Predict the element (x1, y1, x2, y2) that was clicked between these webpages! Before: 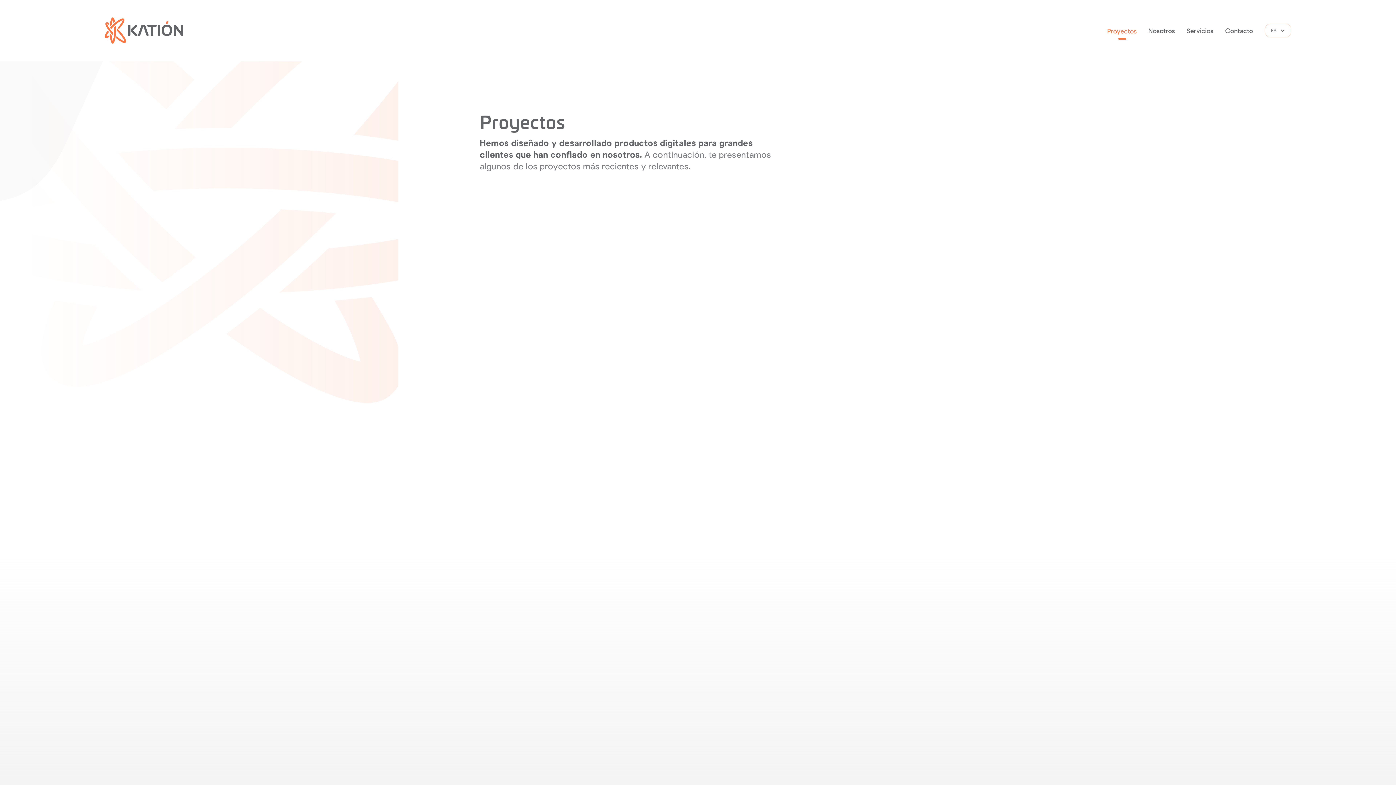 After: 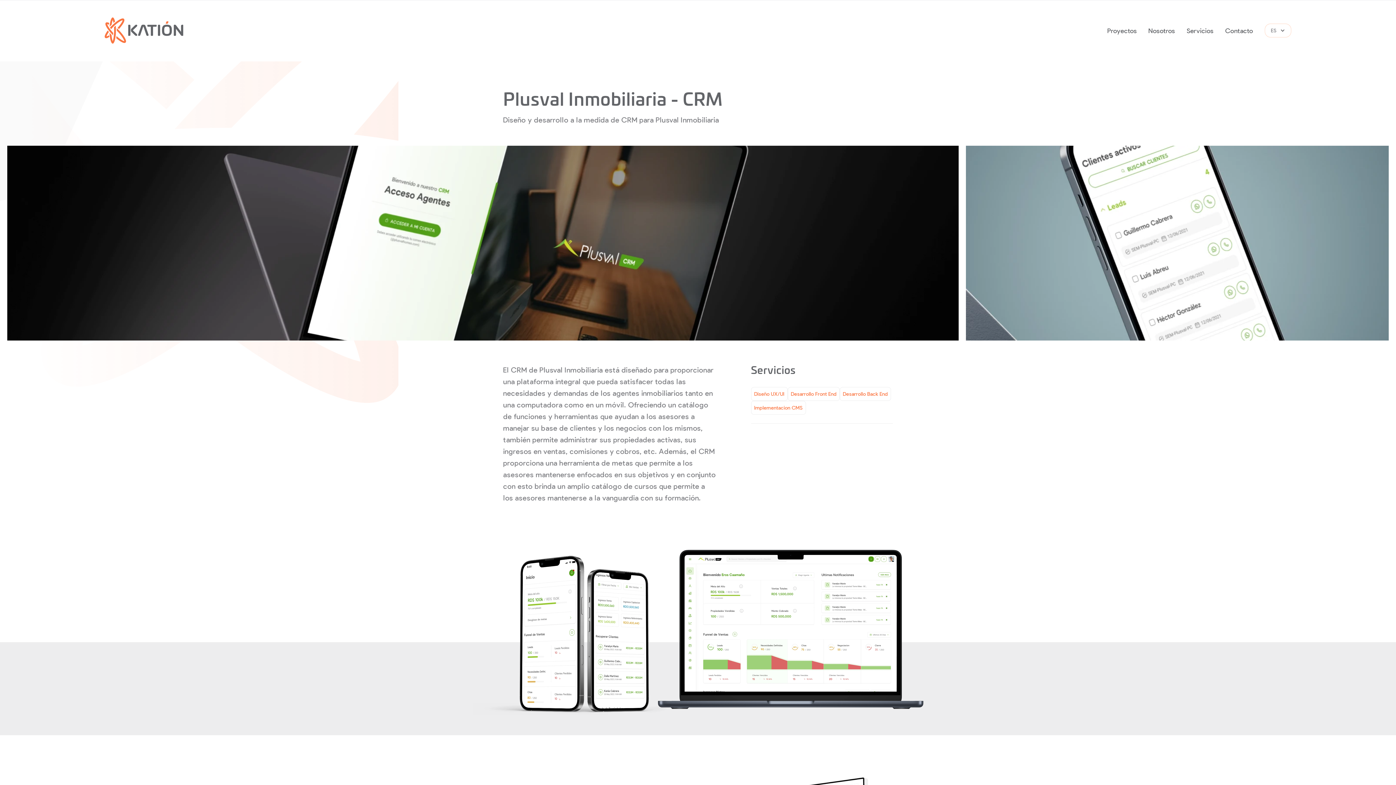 Action: label: Plusval Inmobiliaria - CRM
Diseño y desarrollo a la medida de CRM para Plusval Inmobiliaria. bbox: (727, 474, 890, 666)